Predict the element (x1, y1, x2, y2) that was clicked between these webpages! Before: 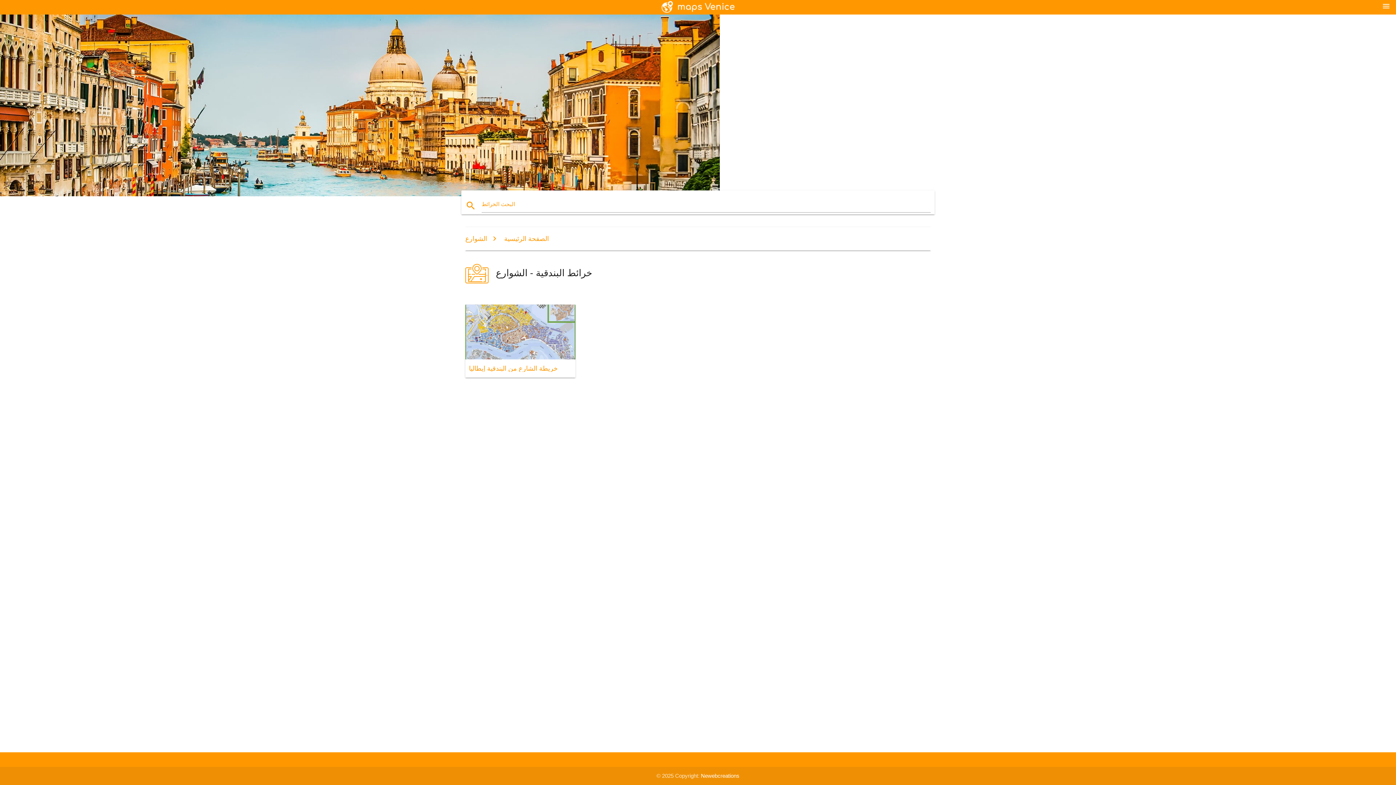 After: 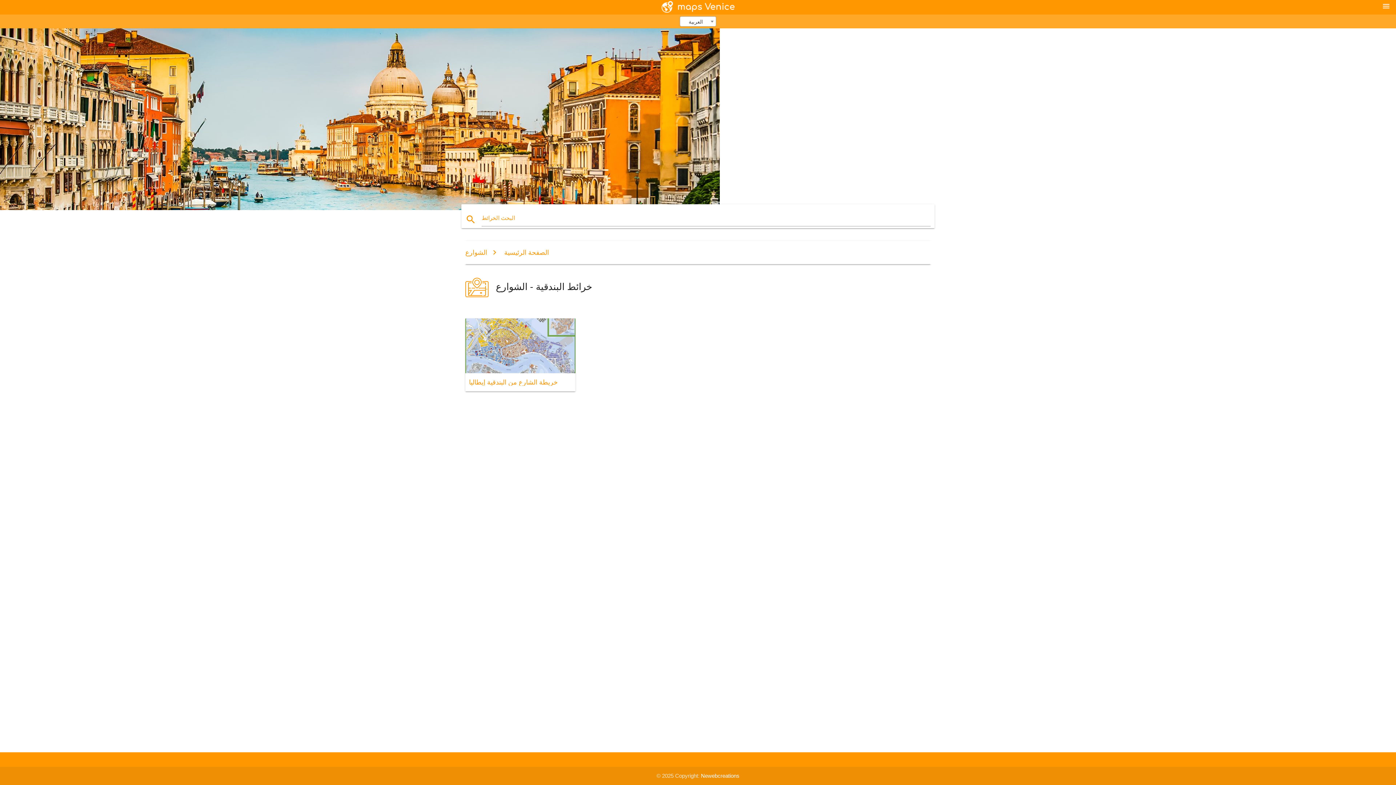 Action: bbox: (1382, 1, 1390, 10) label: menu